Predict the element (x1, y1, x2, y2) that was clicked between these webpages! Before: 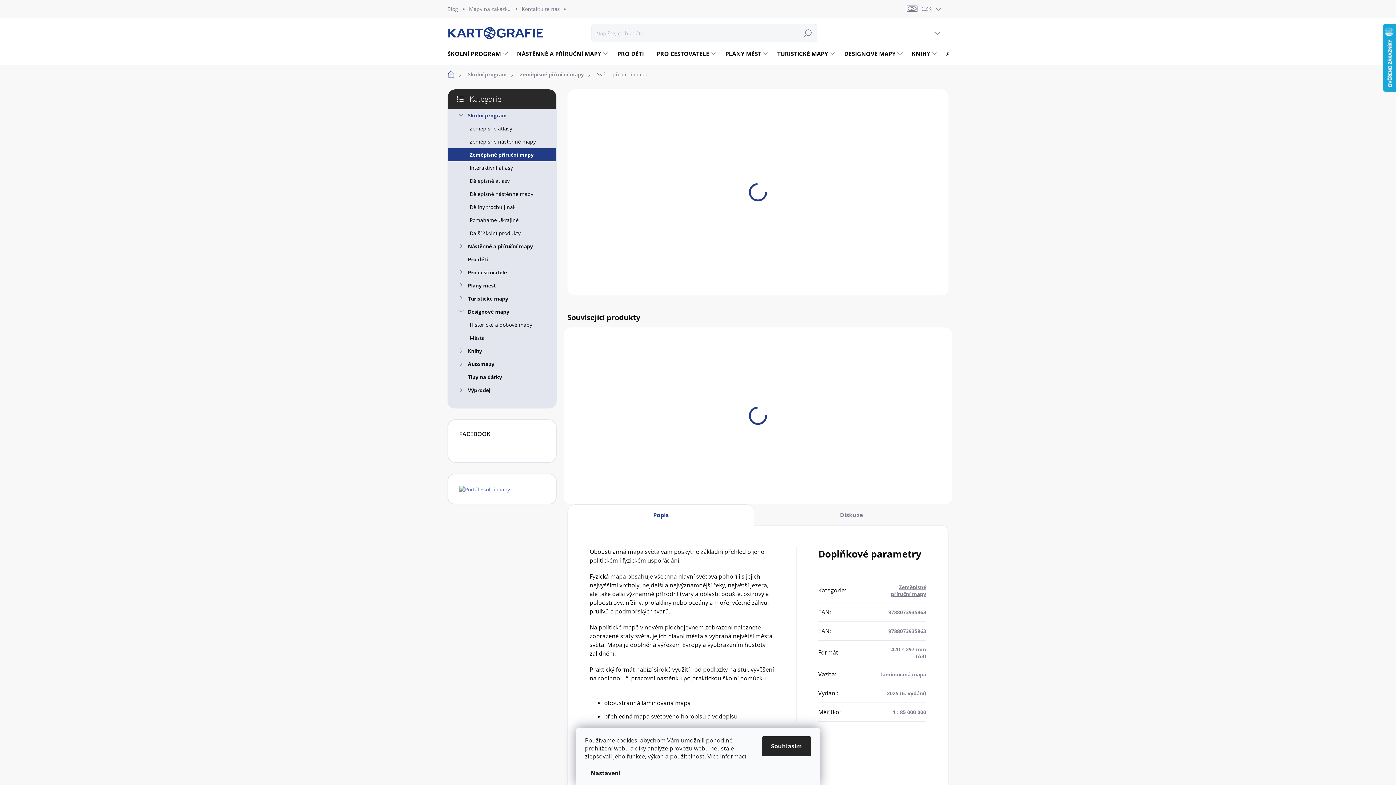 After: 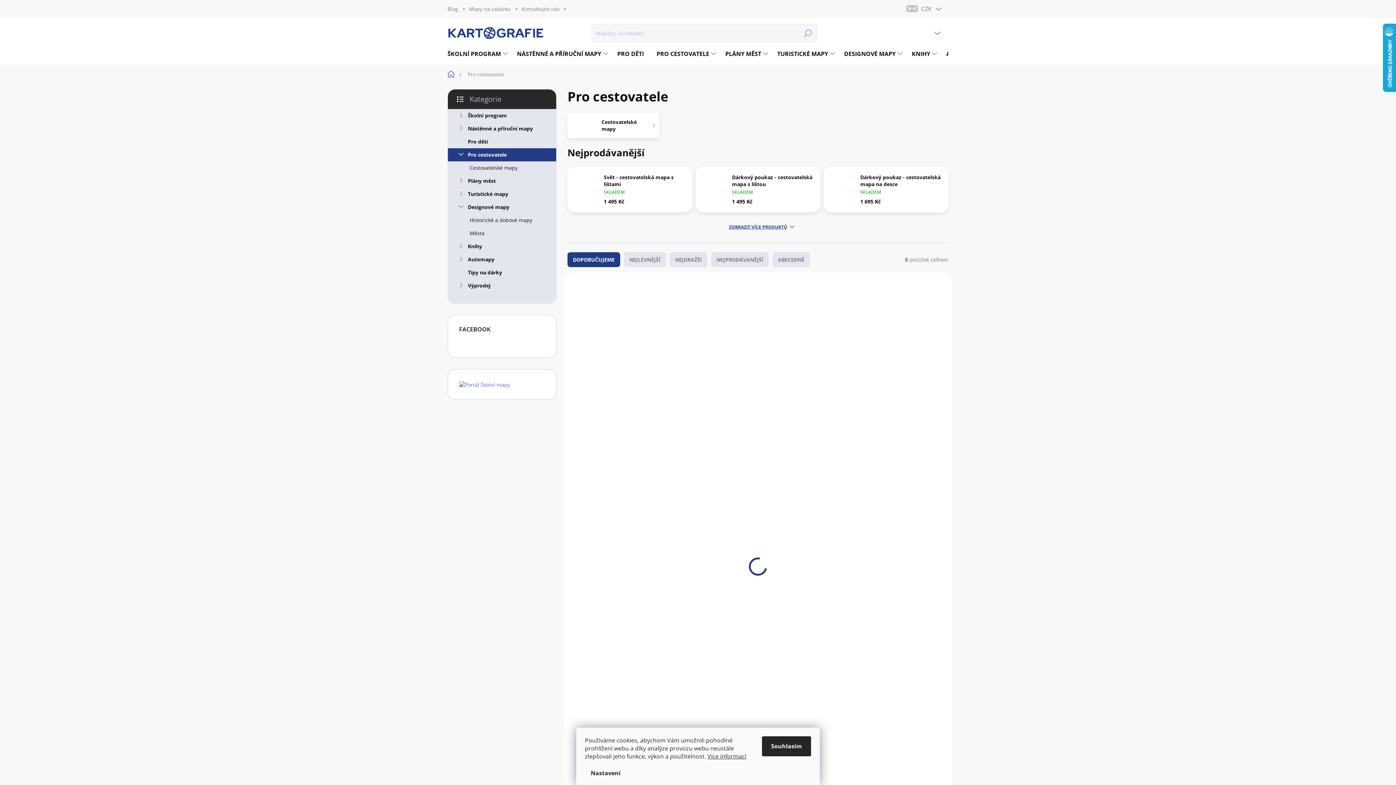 Action: bbox: (448, 266, 556, 279) label: Pro cestovatele
 